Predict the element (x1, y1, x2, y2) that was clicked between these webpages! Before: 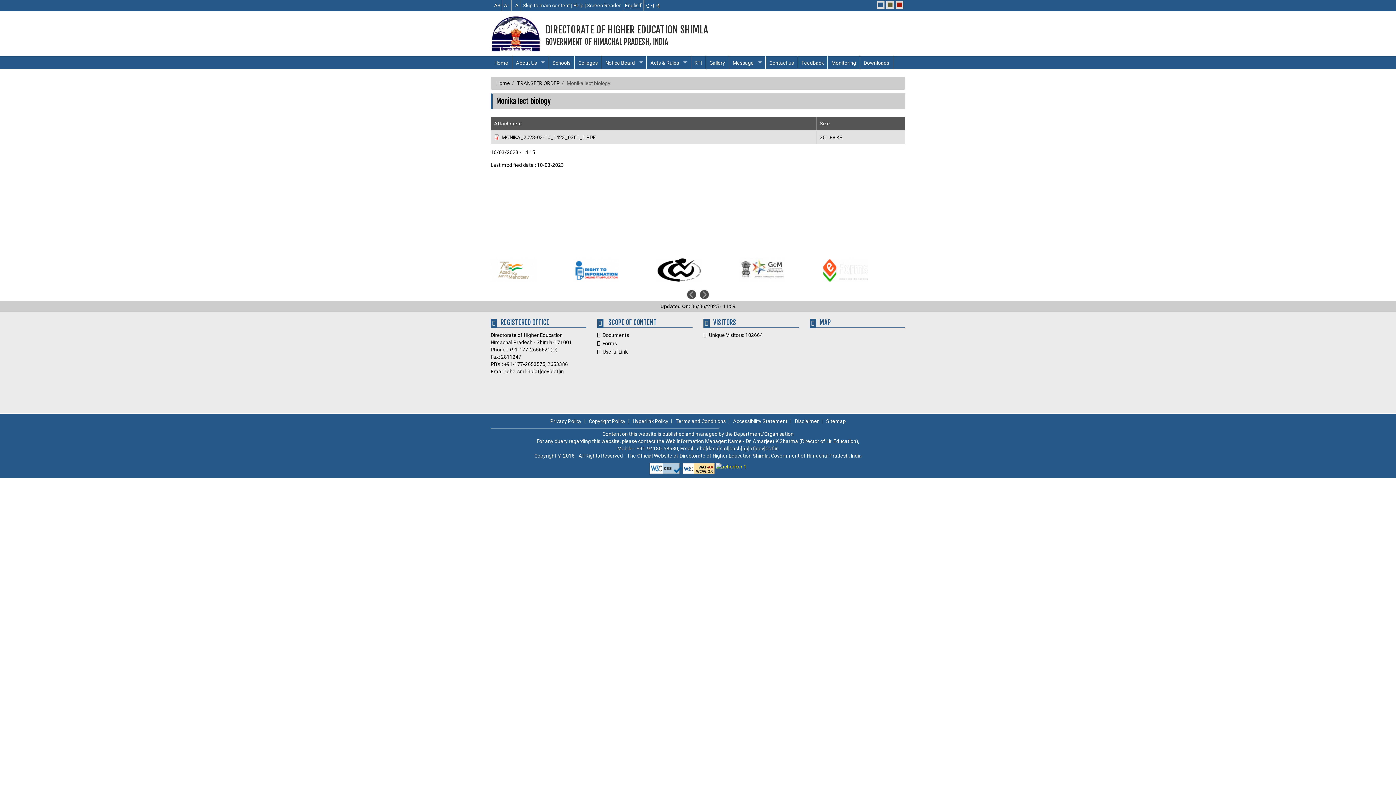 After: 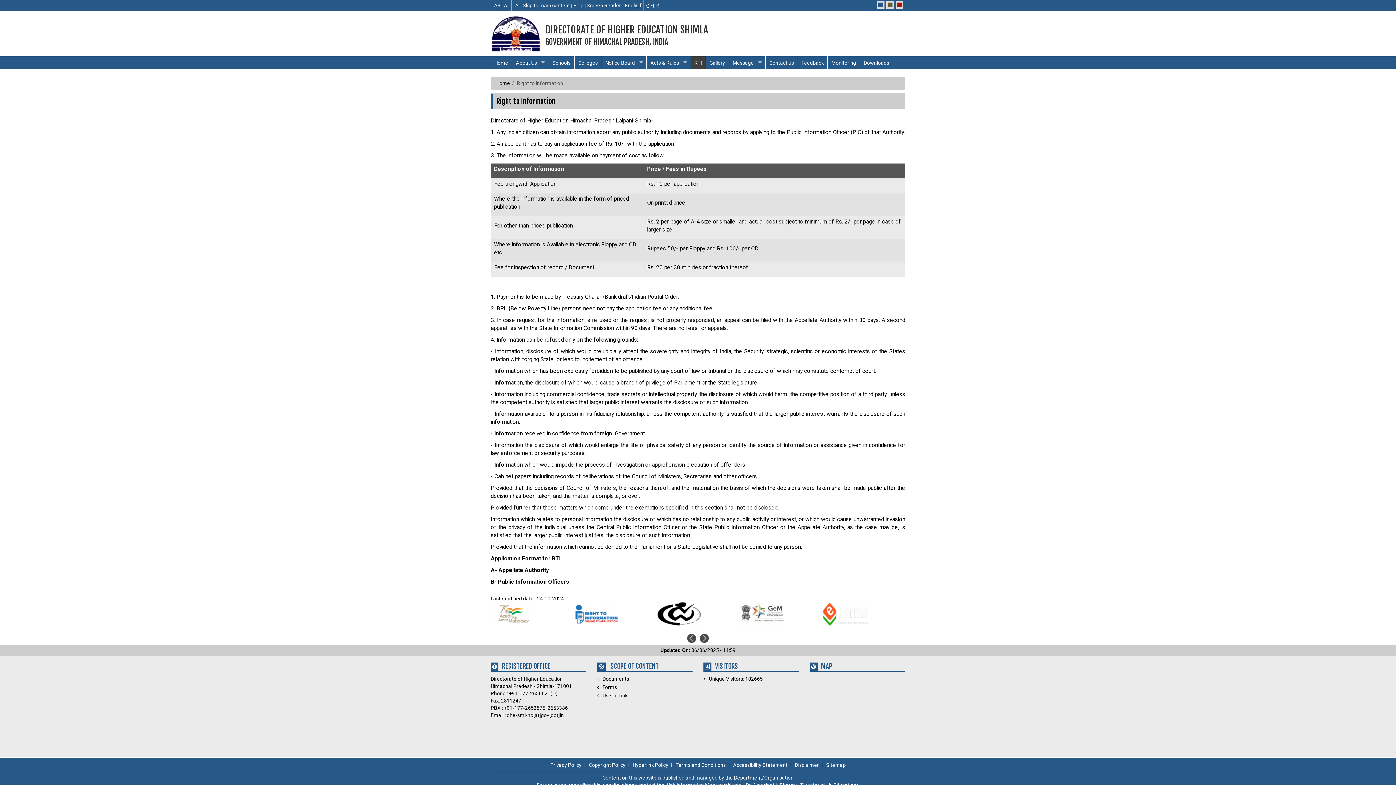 Action: bbox: (691, 56, 705, 69) label: RTI